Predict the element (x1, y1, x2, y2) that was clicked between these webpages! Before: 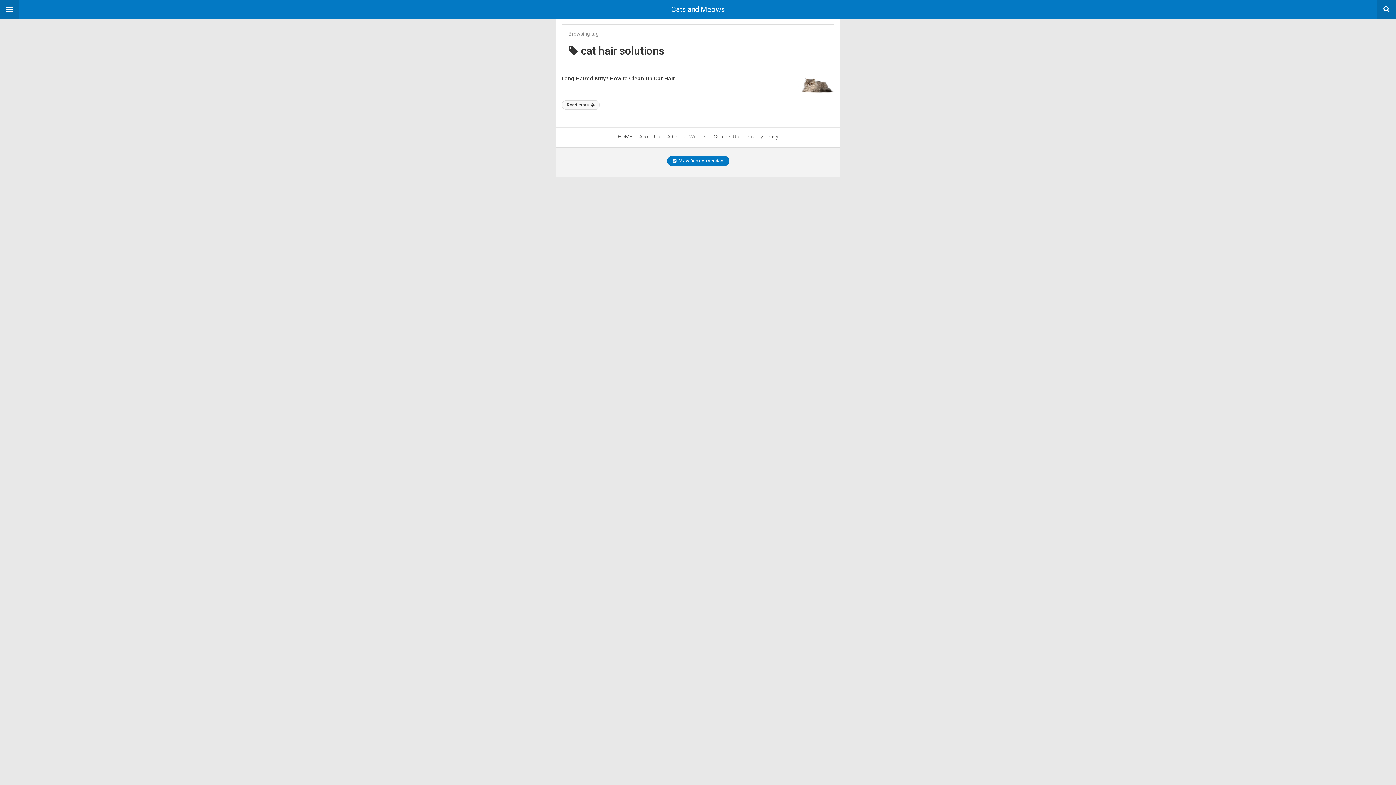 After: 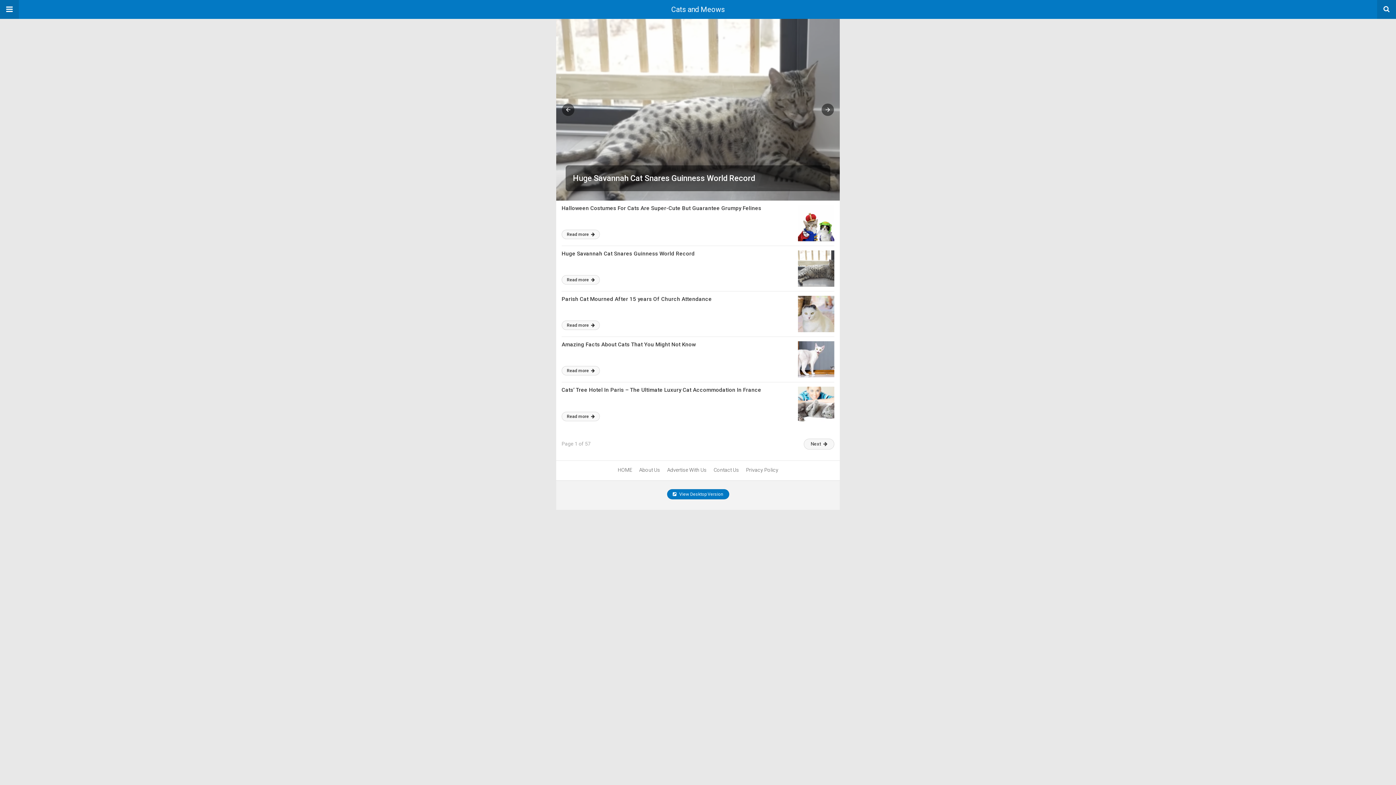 Action: bbox: (617, 133, 632, 139) label: HOME